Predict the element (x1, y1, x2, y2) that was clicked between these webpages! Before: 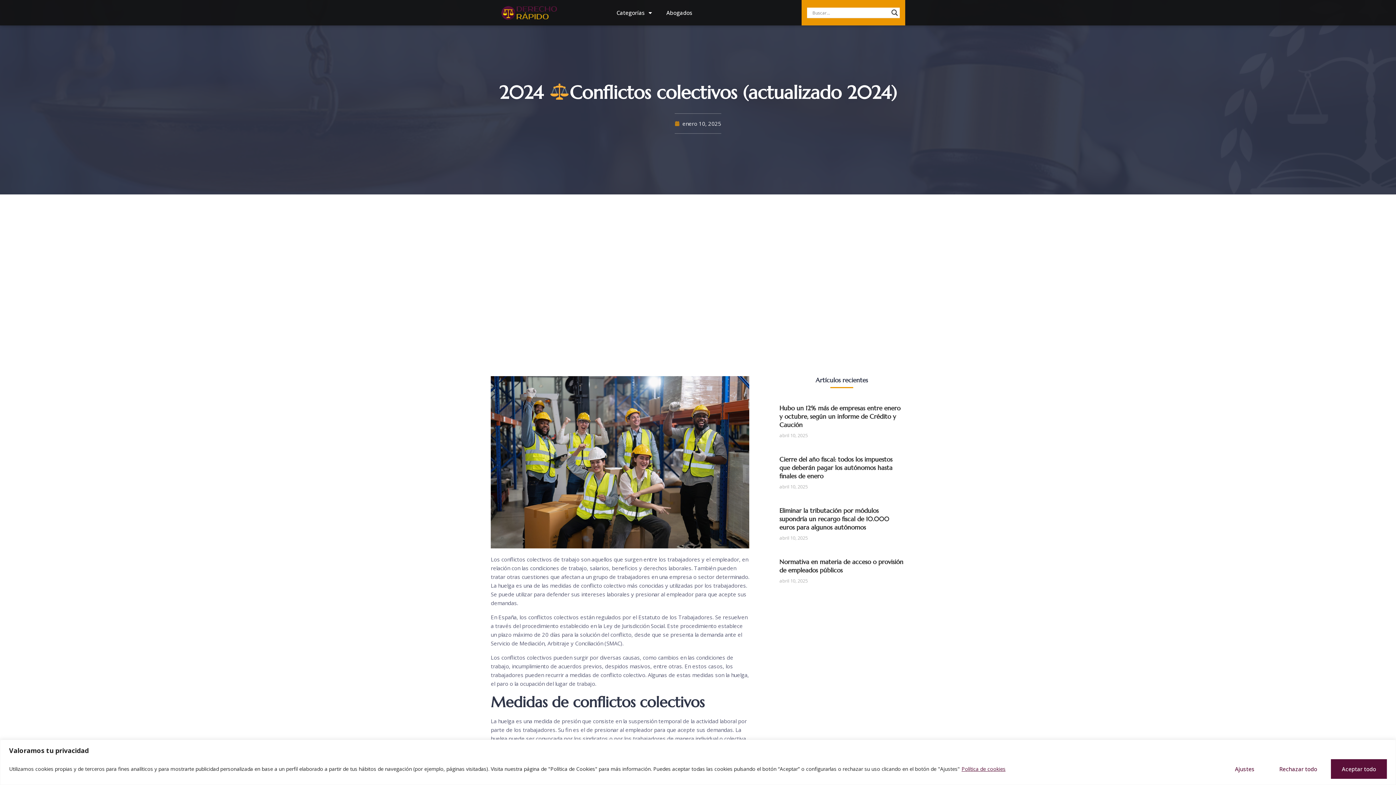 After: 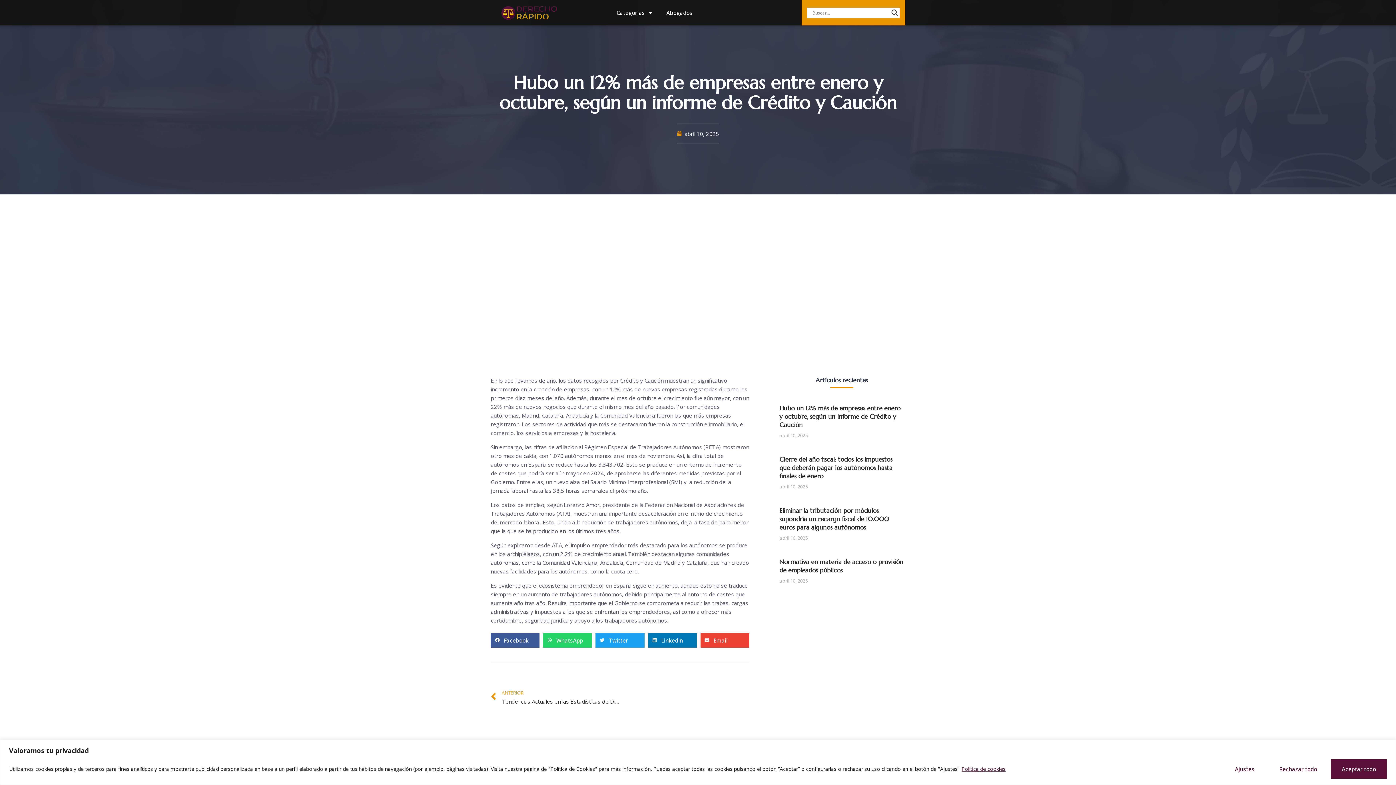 Action: label: Hubo un 12% más de empresas entre enero y octubre, según un informe de Crédito y Caución bbox: (779, 404, 900, 429)